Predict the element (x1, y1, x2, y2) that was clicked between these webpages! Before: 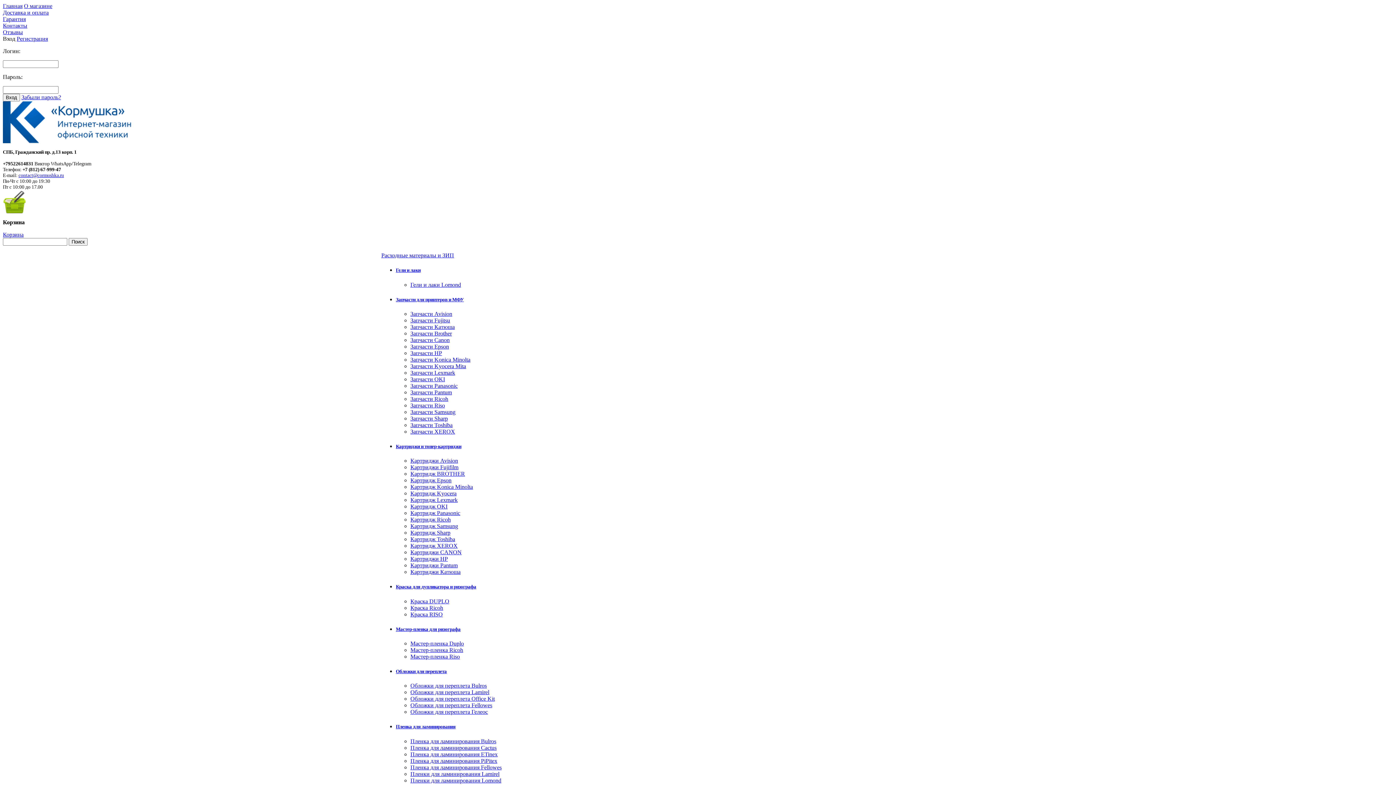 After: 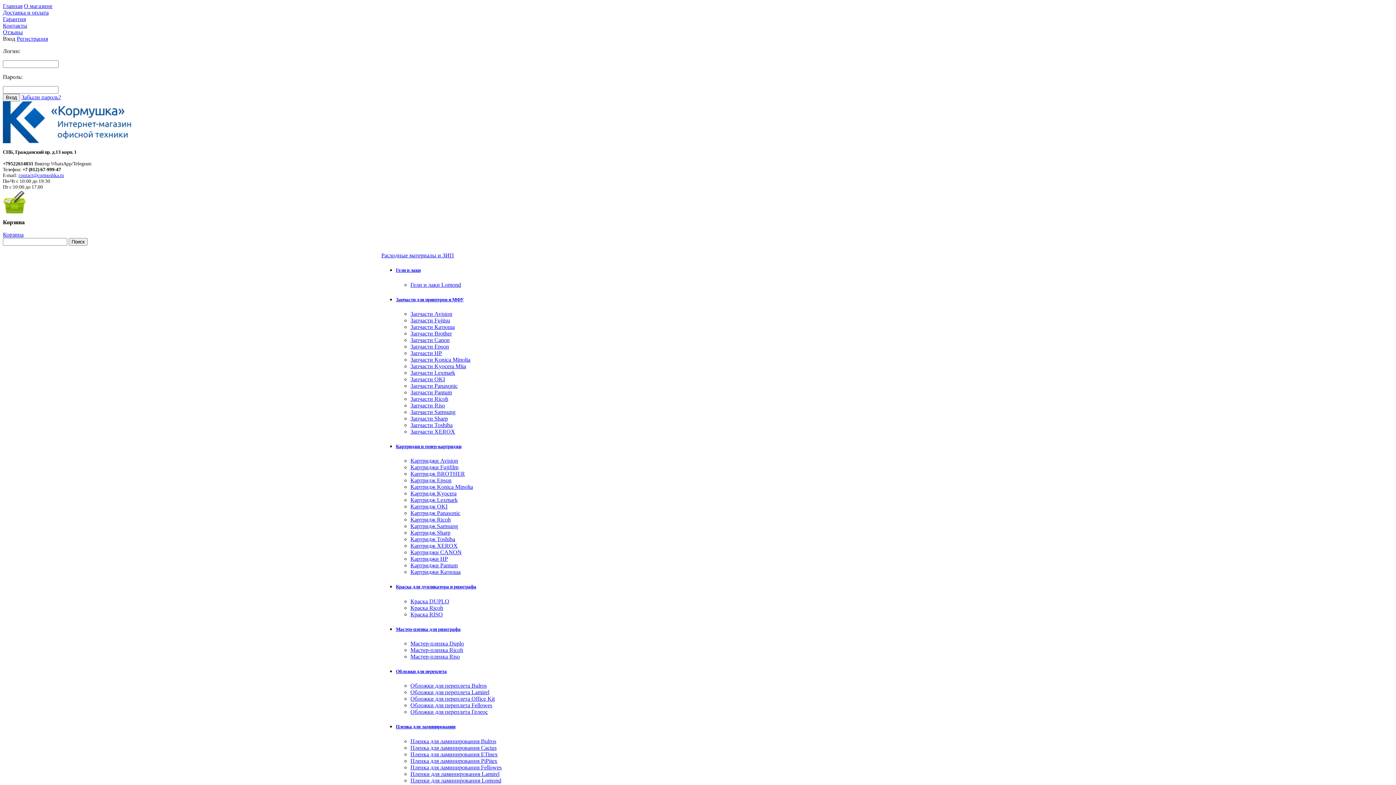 Action: label: Картриджи Pantum bbox: (410, 562, 457, 568)